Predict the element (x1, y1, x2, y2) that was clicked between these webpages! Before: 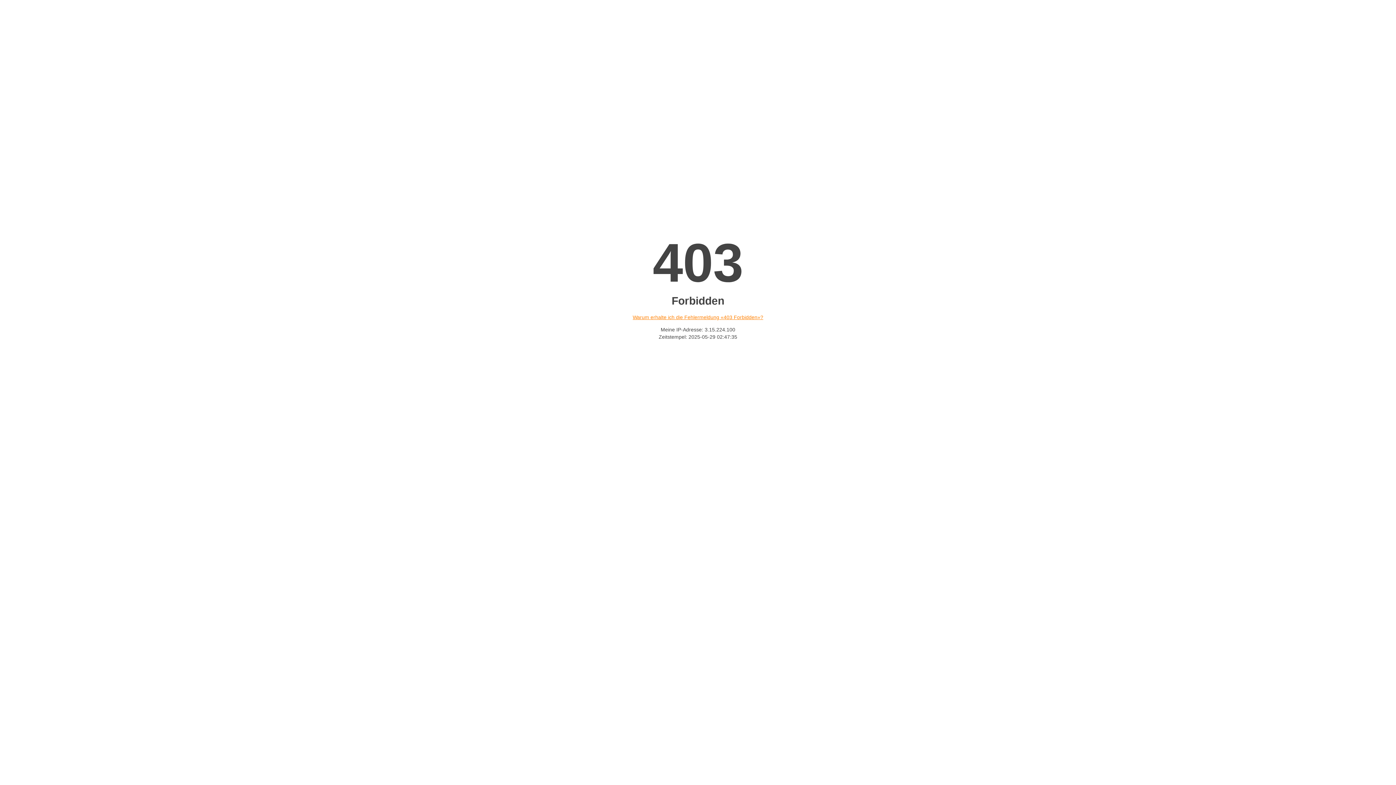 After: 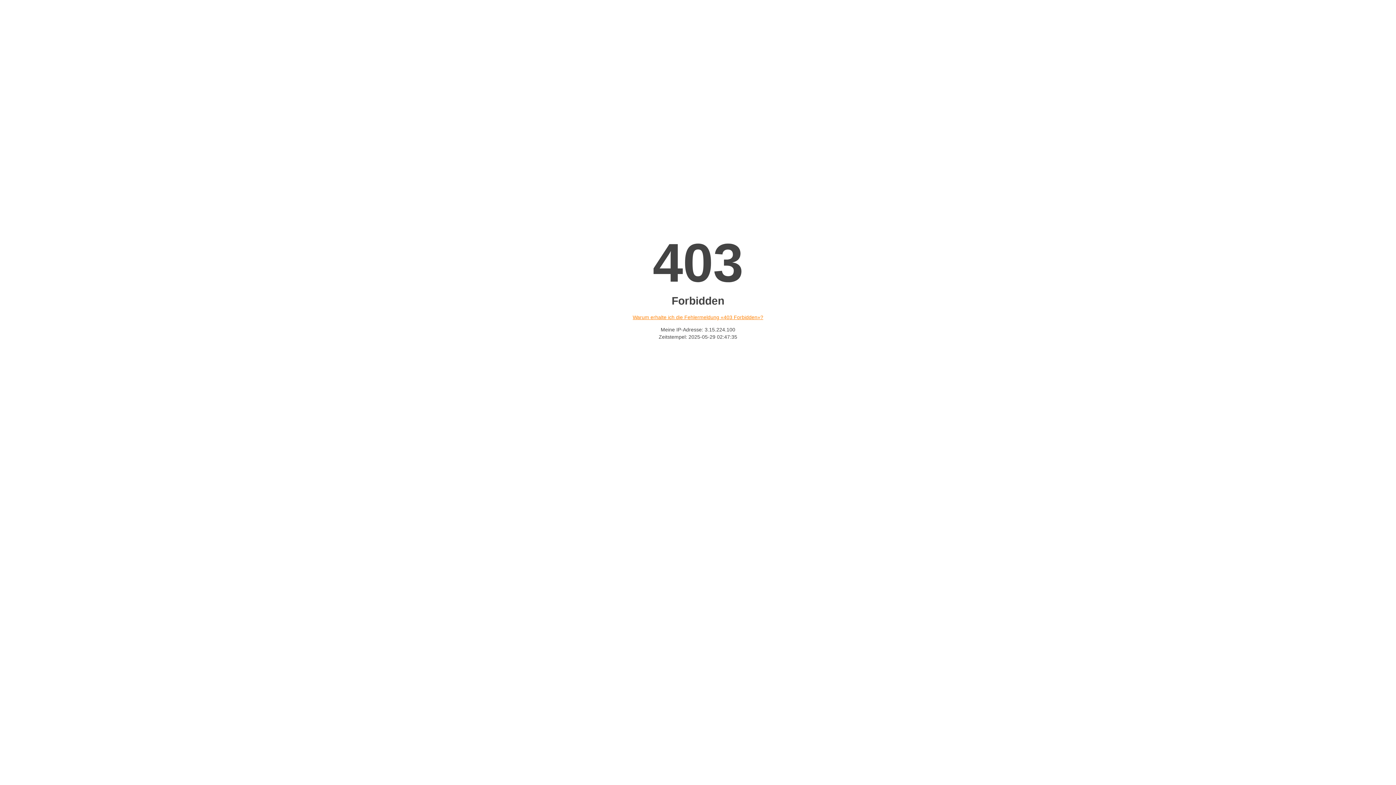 Action: bbox: (632, 314, 763, 320) label: Warum erhalte ich die Fehlermeldung «403 Forbidden»?